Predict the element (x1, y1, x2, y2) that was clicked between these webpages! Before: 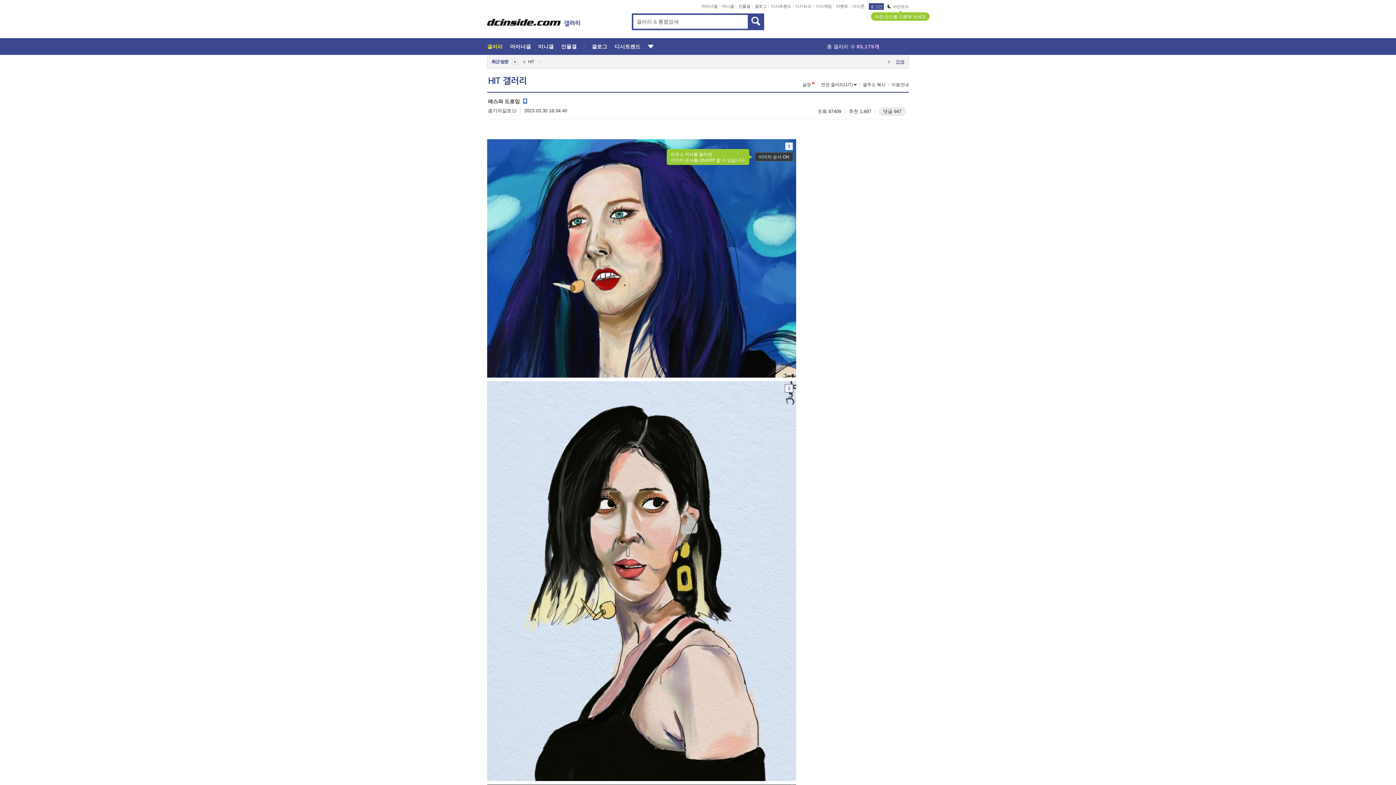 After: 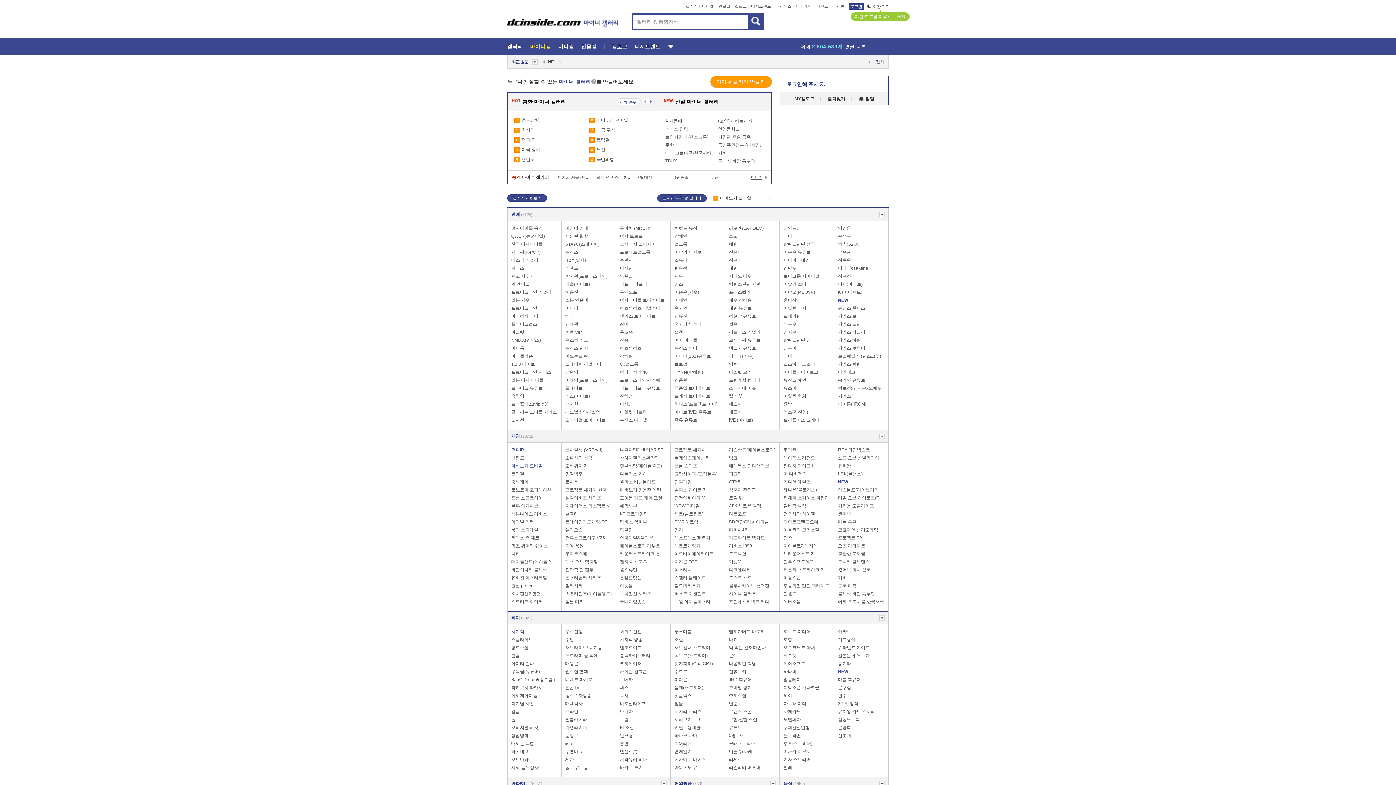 Action: bbox: (510, 43, 531, 49) label: 마이너갤